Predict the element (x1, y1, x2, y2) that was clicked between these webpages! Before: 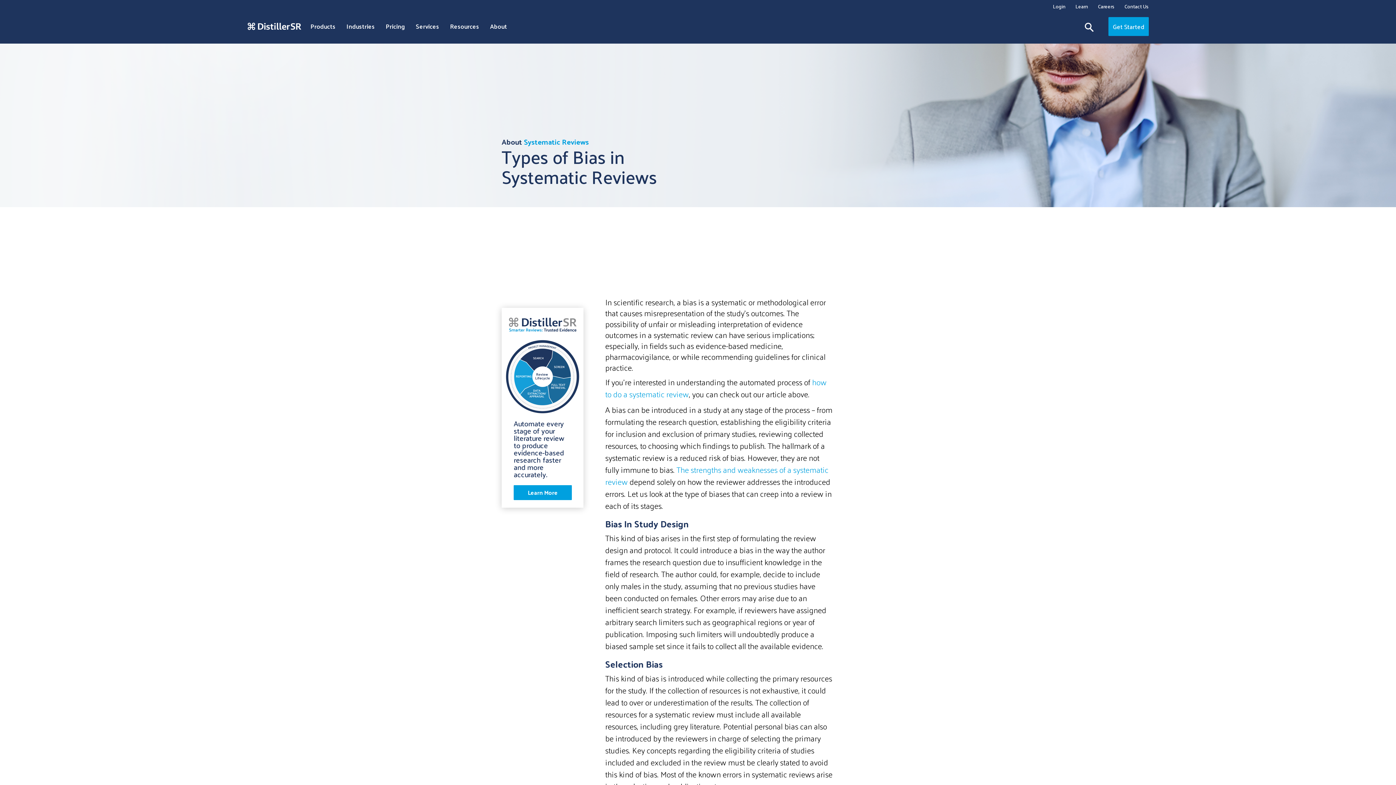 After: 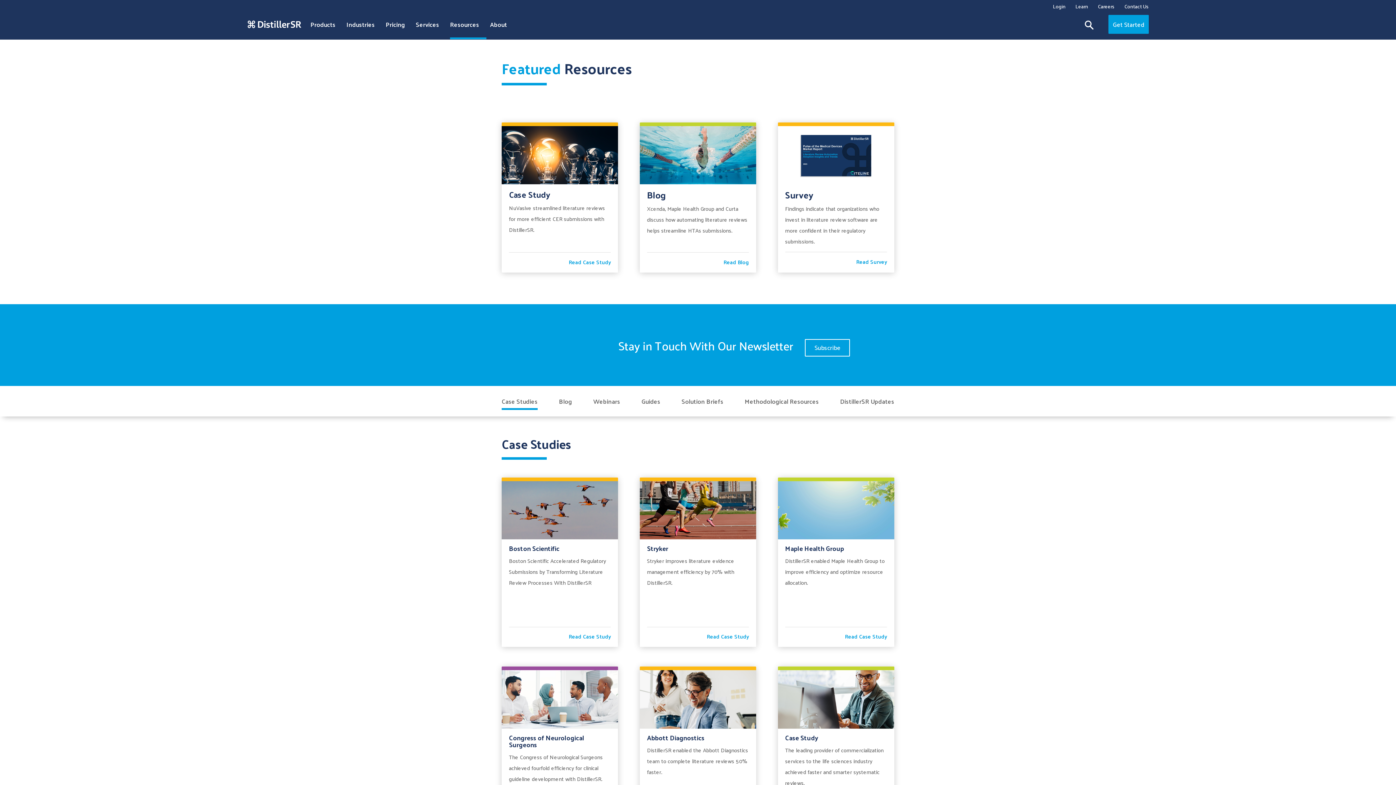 Action: bbox: (450, 12, 486, 40) label: Resources